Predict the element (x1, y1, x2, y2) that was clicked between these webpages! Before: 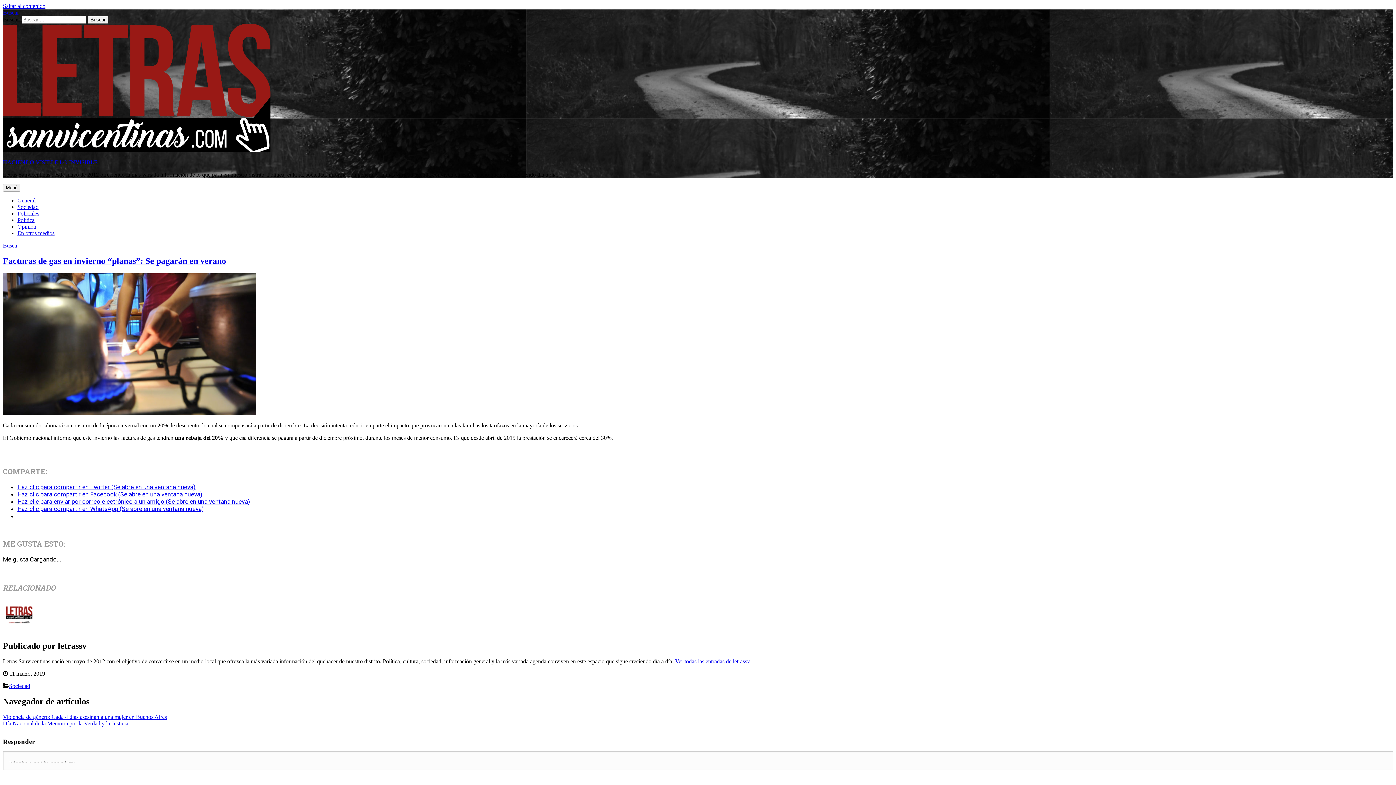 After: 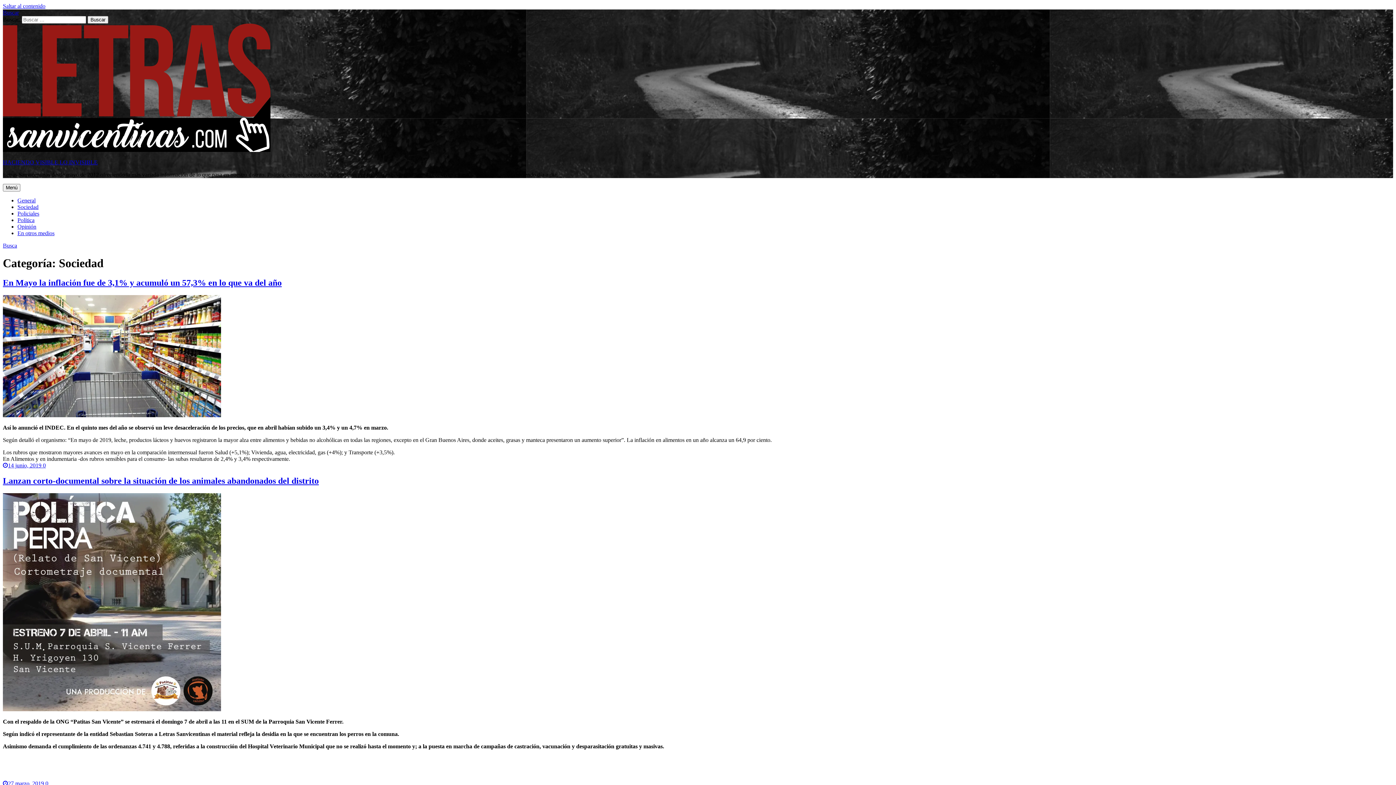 Action: label: Sociedad bbox: (9, 683, 30, 689)